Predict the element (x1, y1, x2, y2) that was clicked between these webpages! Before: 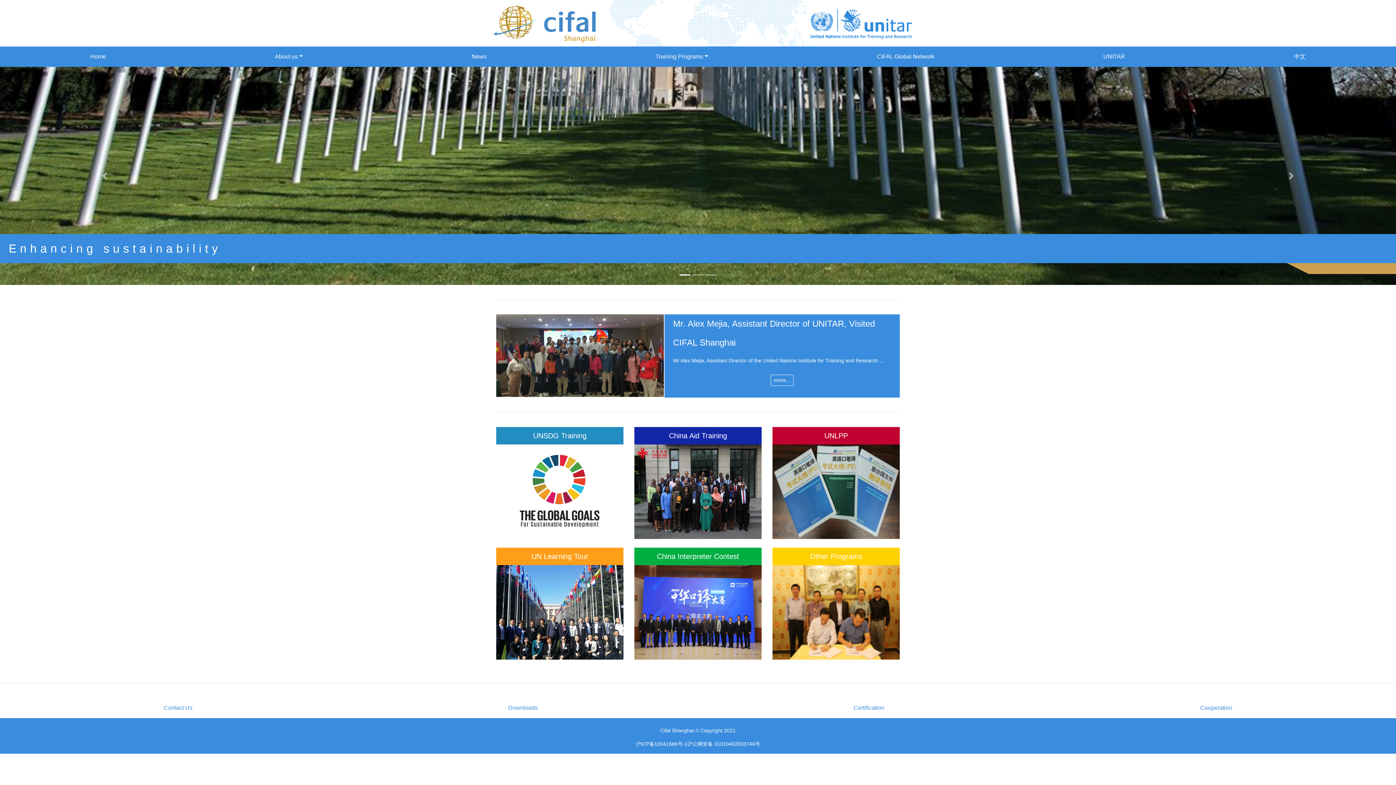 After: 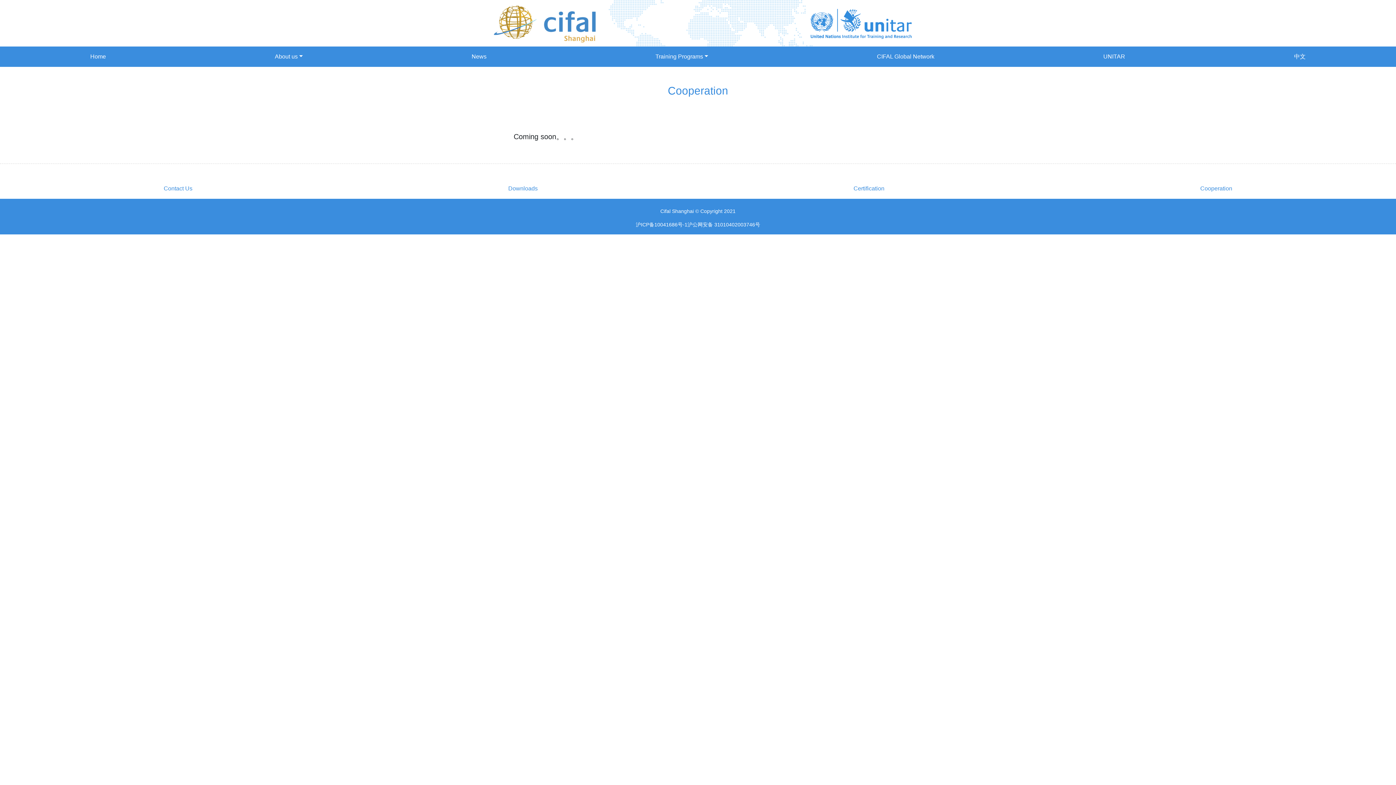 Action: label: Cooperation bbox: (1197, 701, 1235, 715)